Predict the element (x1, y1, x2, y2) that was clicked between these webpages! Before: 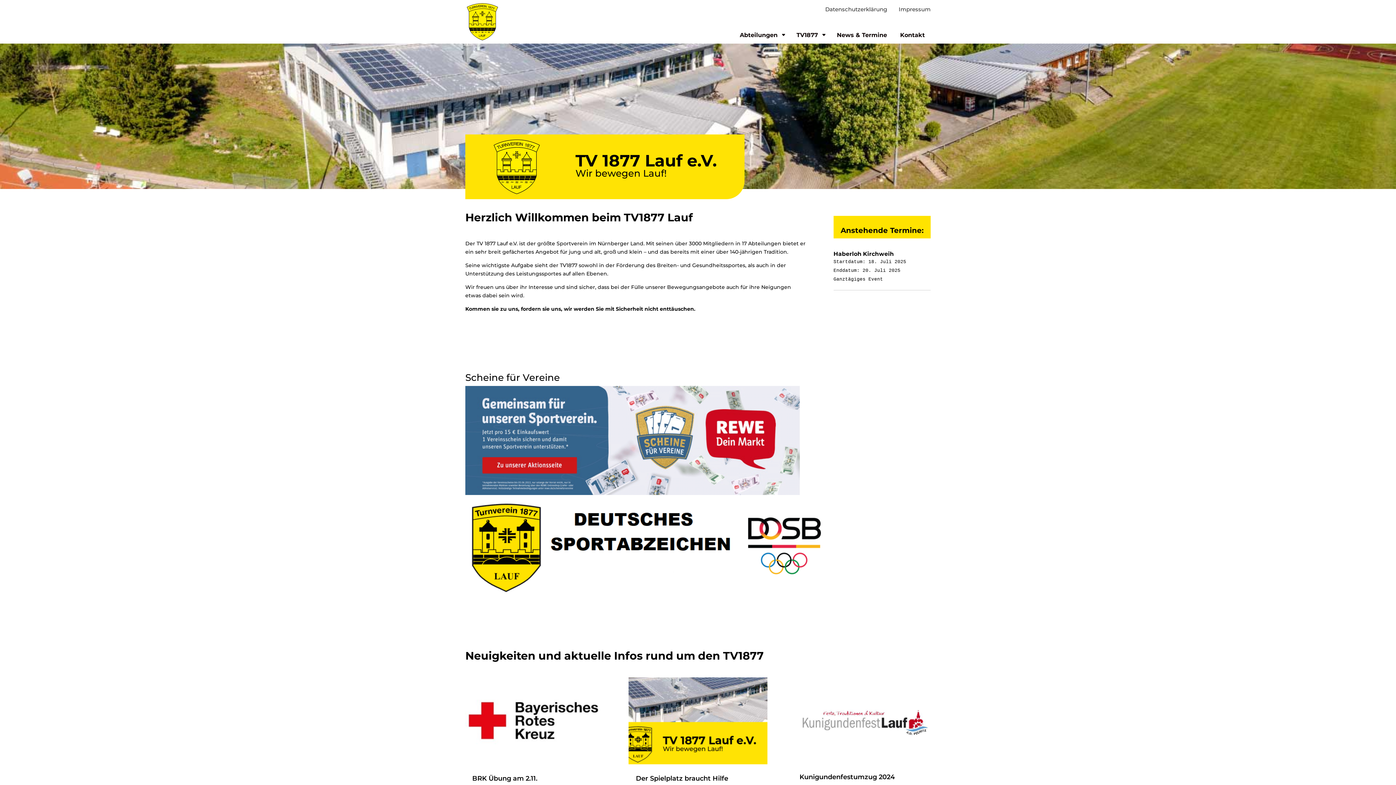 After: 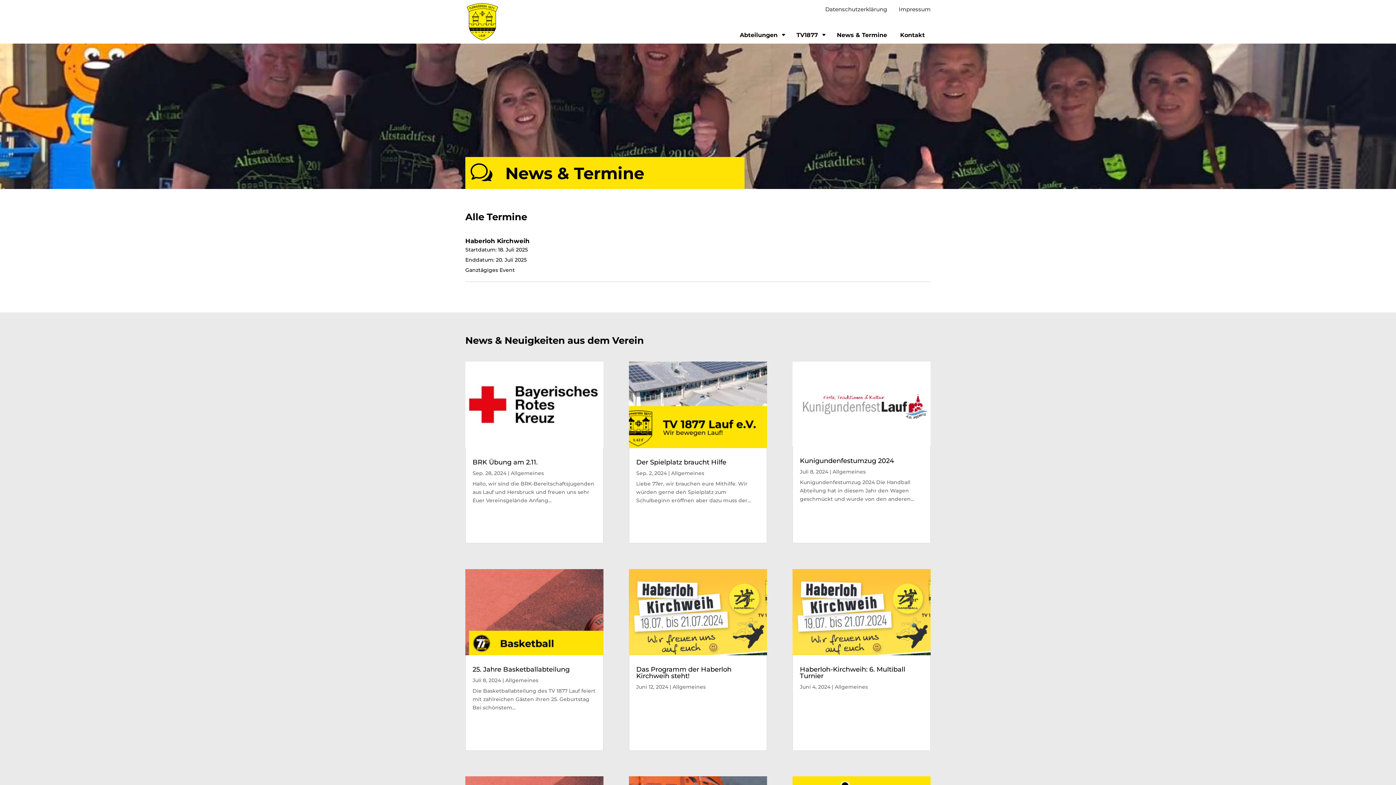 Action: label: News & Termine bbox: (831, 26, 893, 43)